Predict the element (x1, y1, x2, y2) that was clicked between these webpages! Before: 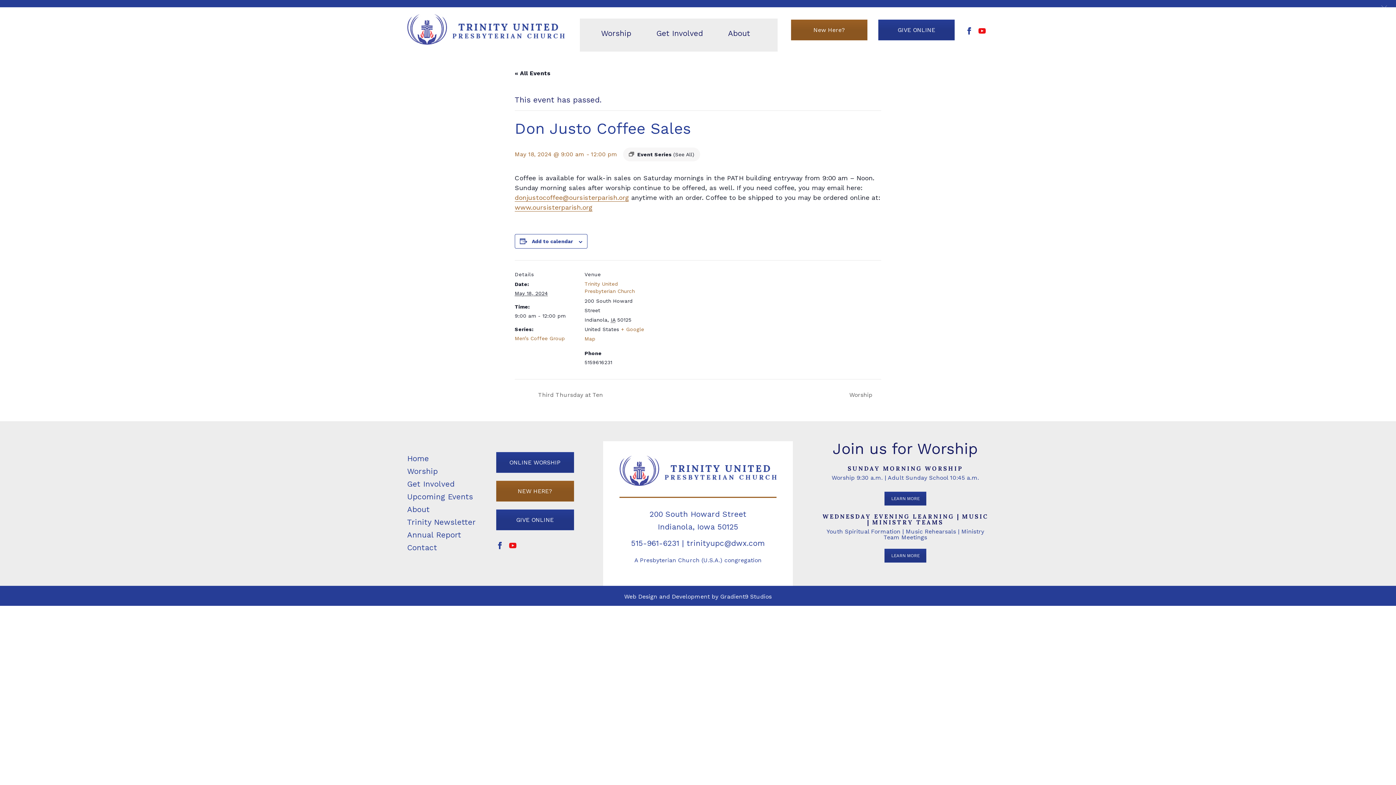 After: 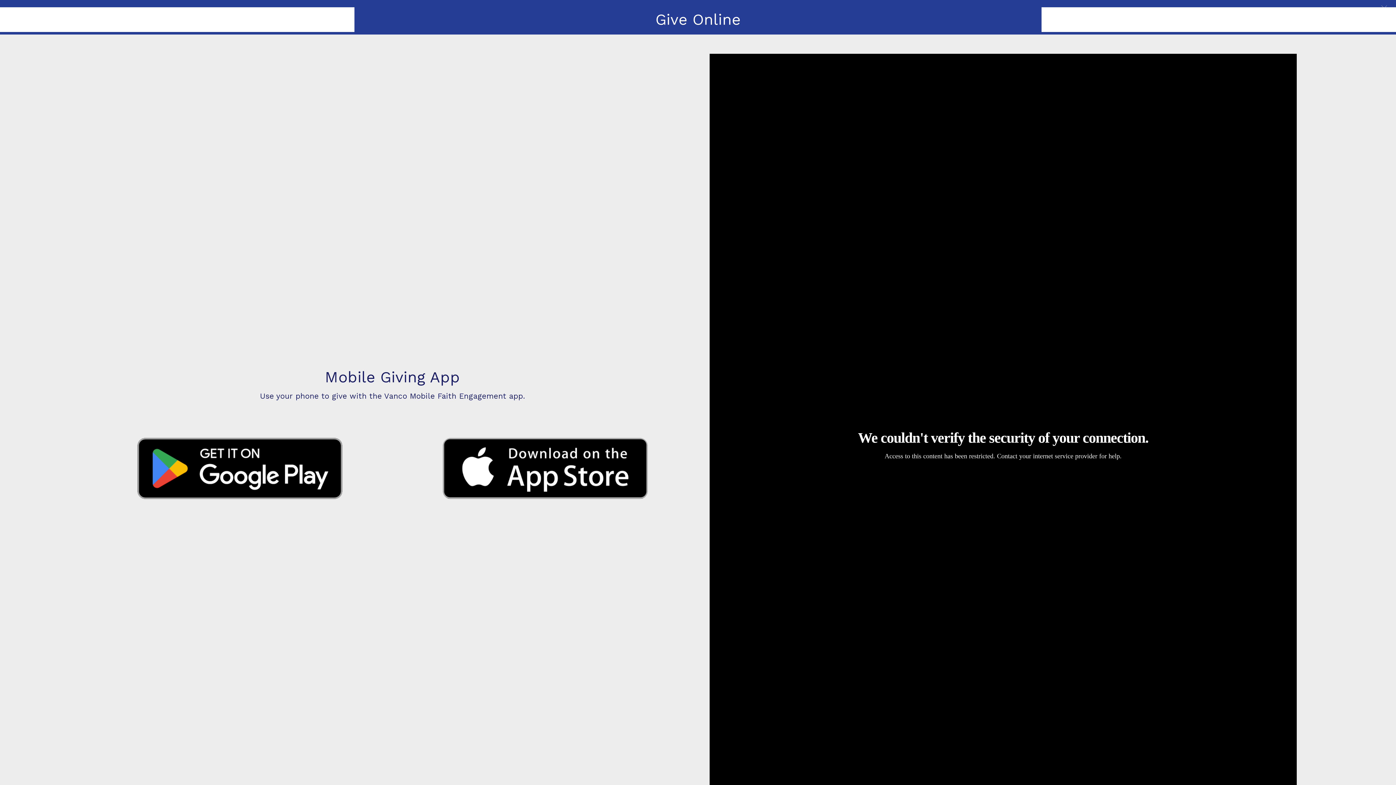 Action: bbox: (496, 509, 574, 530) label: GIVE ONLINE